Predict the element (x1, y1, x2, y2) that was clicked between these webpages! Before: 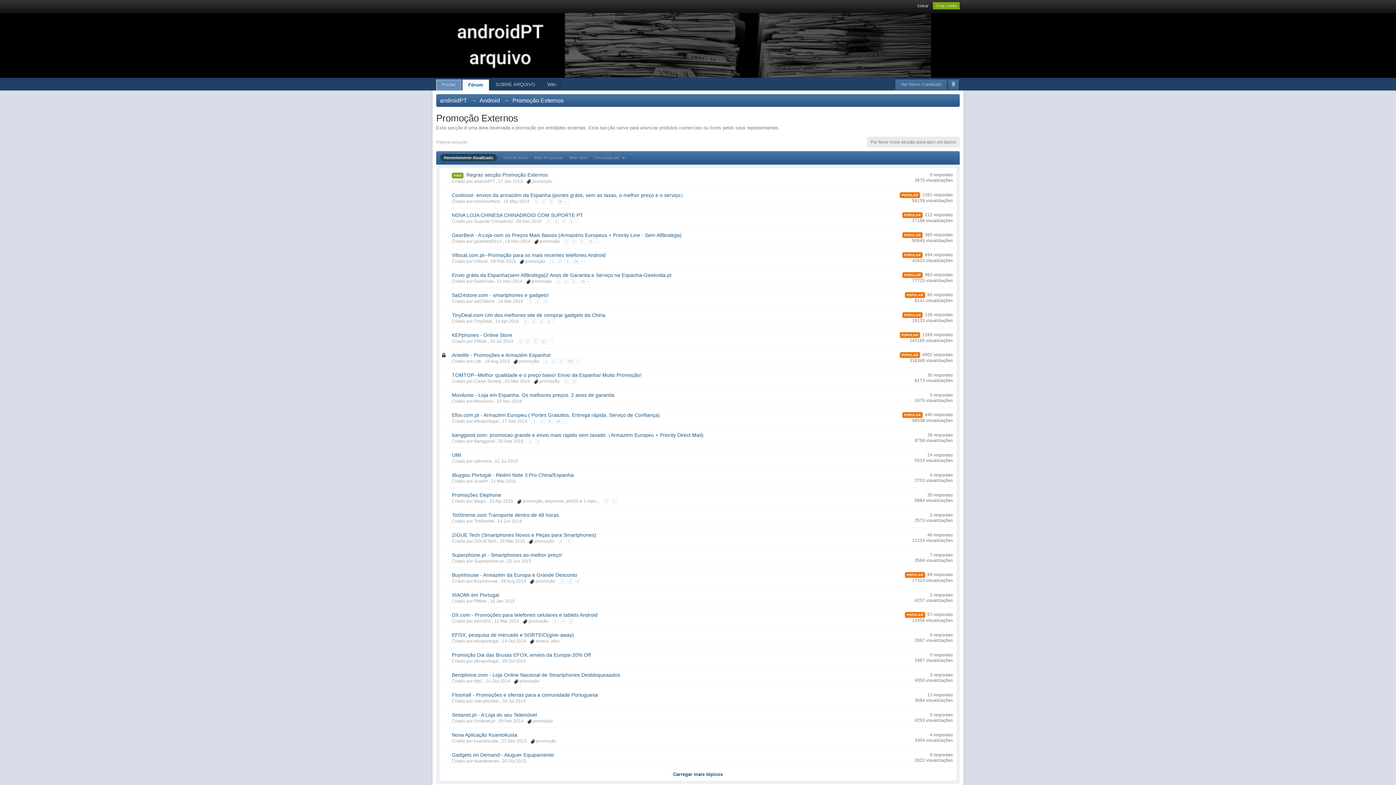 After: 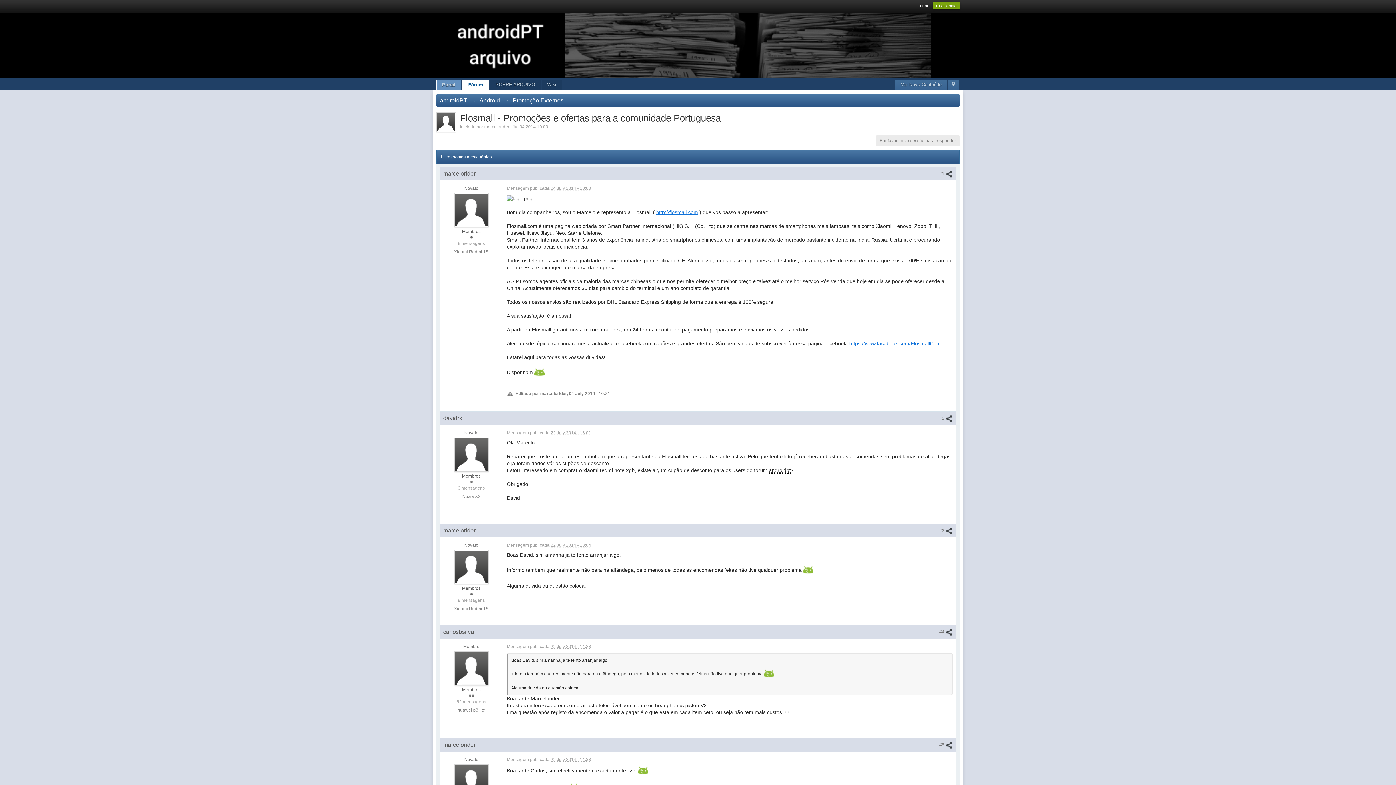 Action: bbox: (452, 692, 598, 698) label: Flosmall - Promoções e ofertas para a comunidade Portuguesa